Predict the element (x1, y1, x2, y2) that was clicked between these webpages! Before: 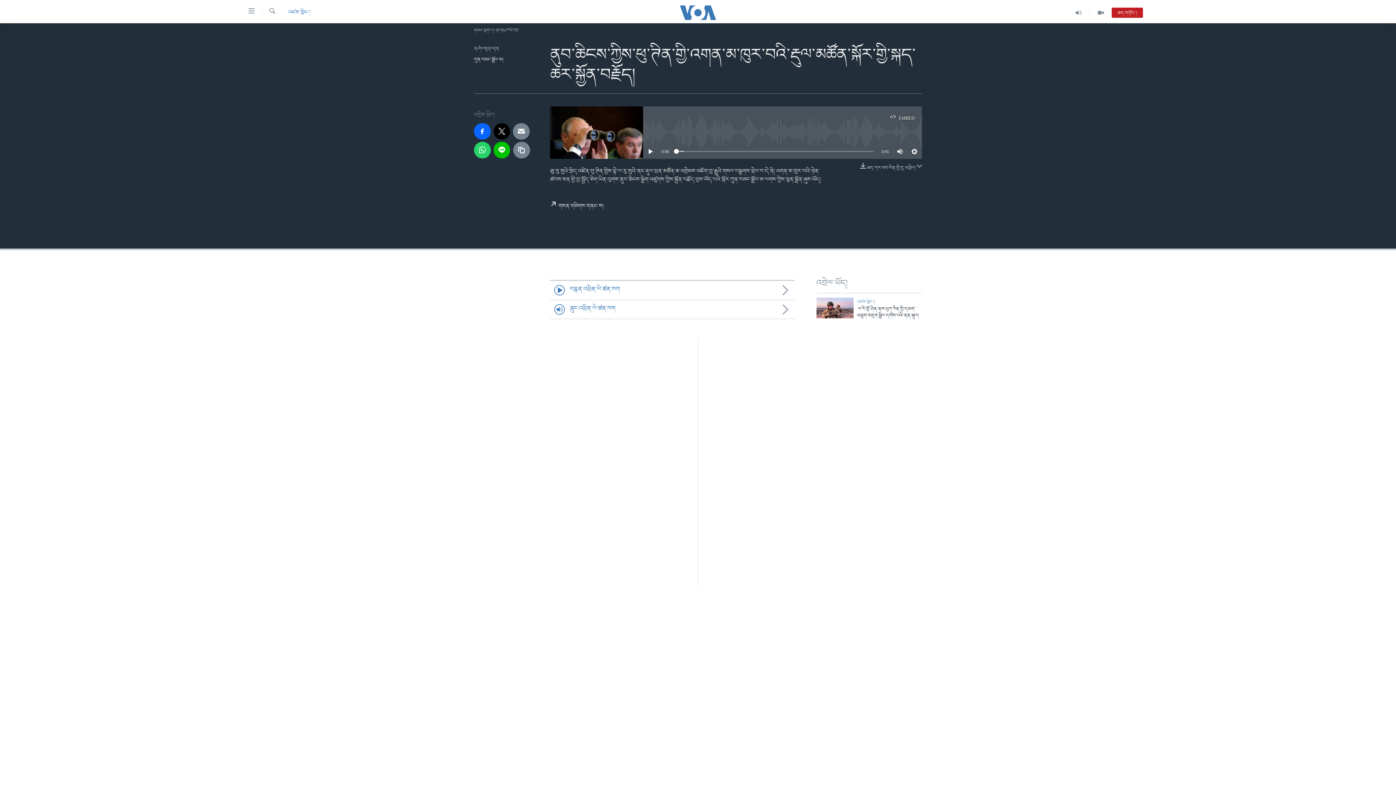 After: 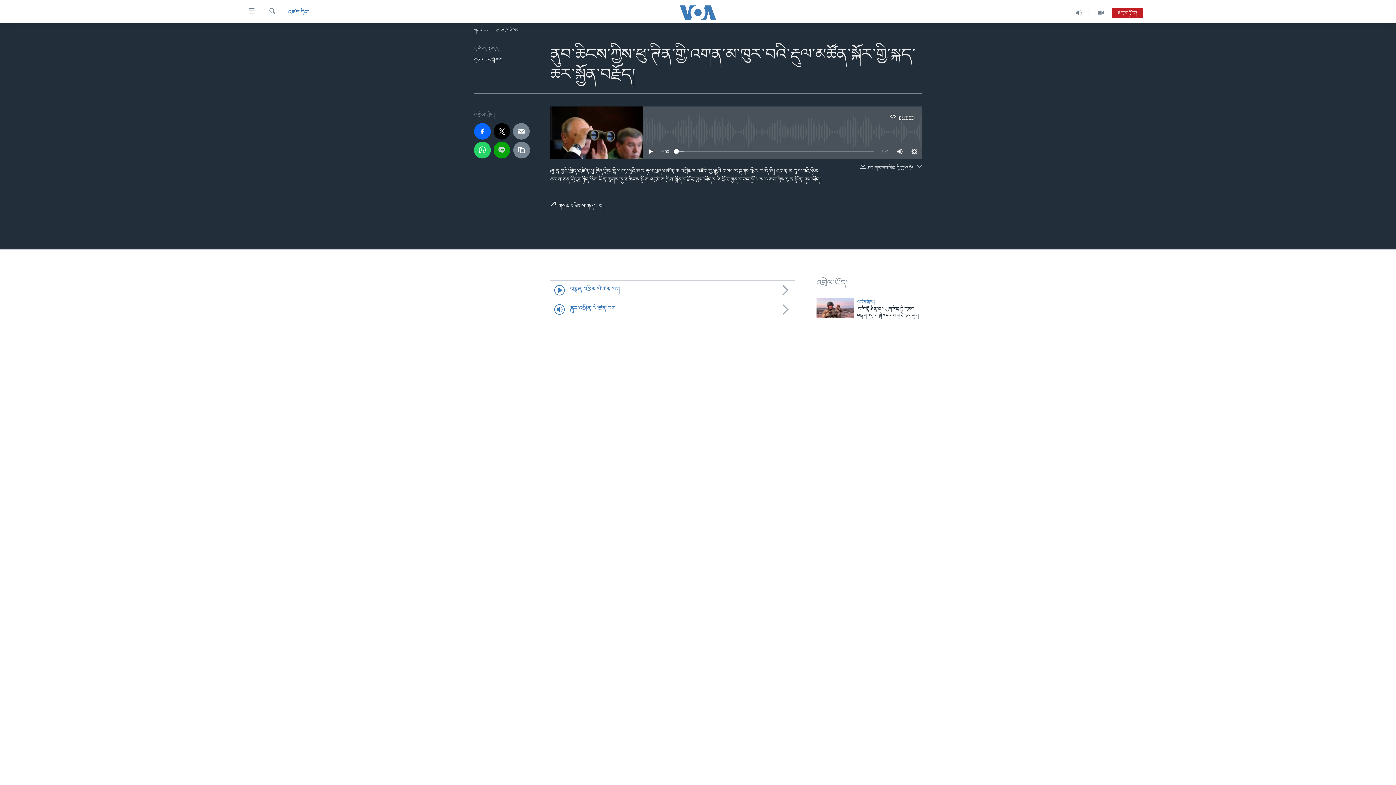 Action: bbox: (493, 141, 510, 158)